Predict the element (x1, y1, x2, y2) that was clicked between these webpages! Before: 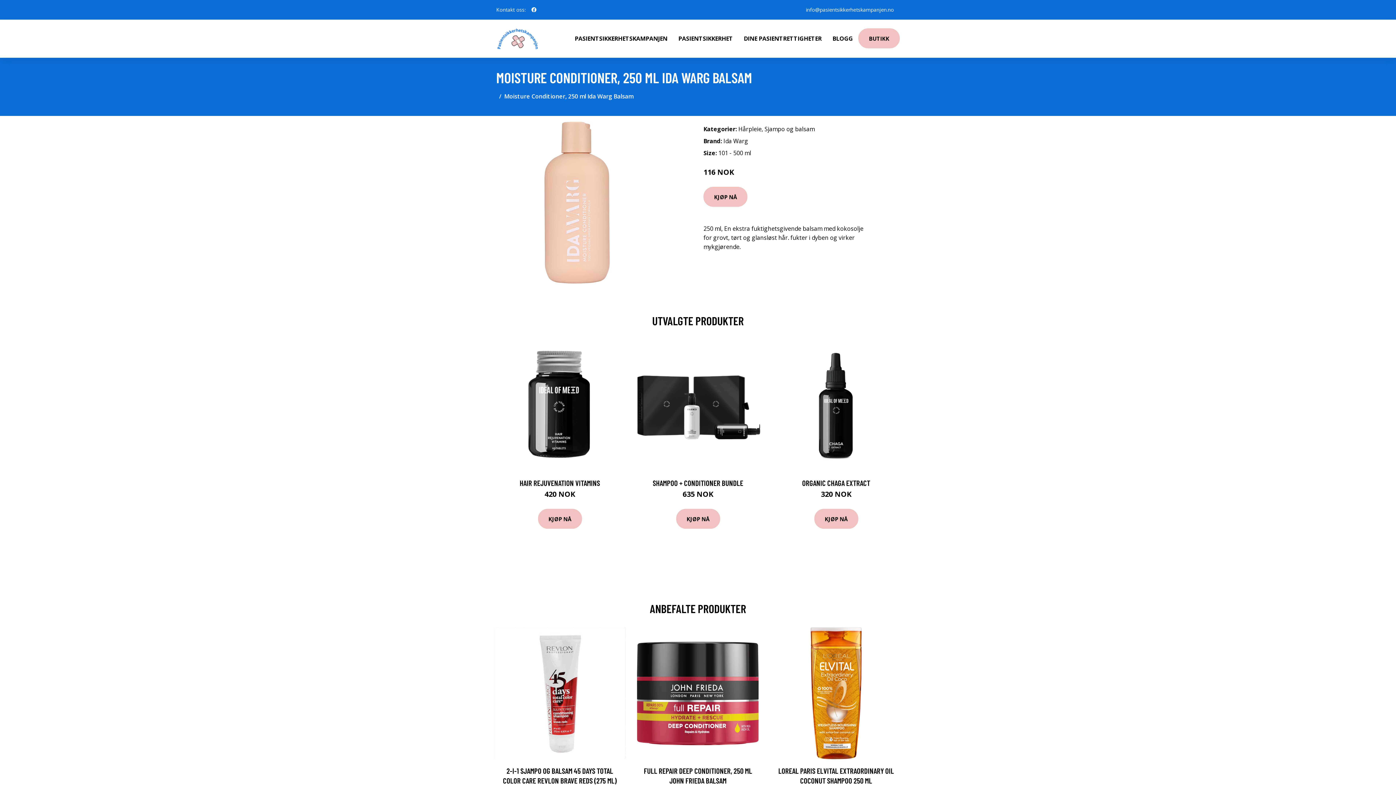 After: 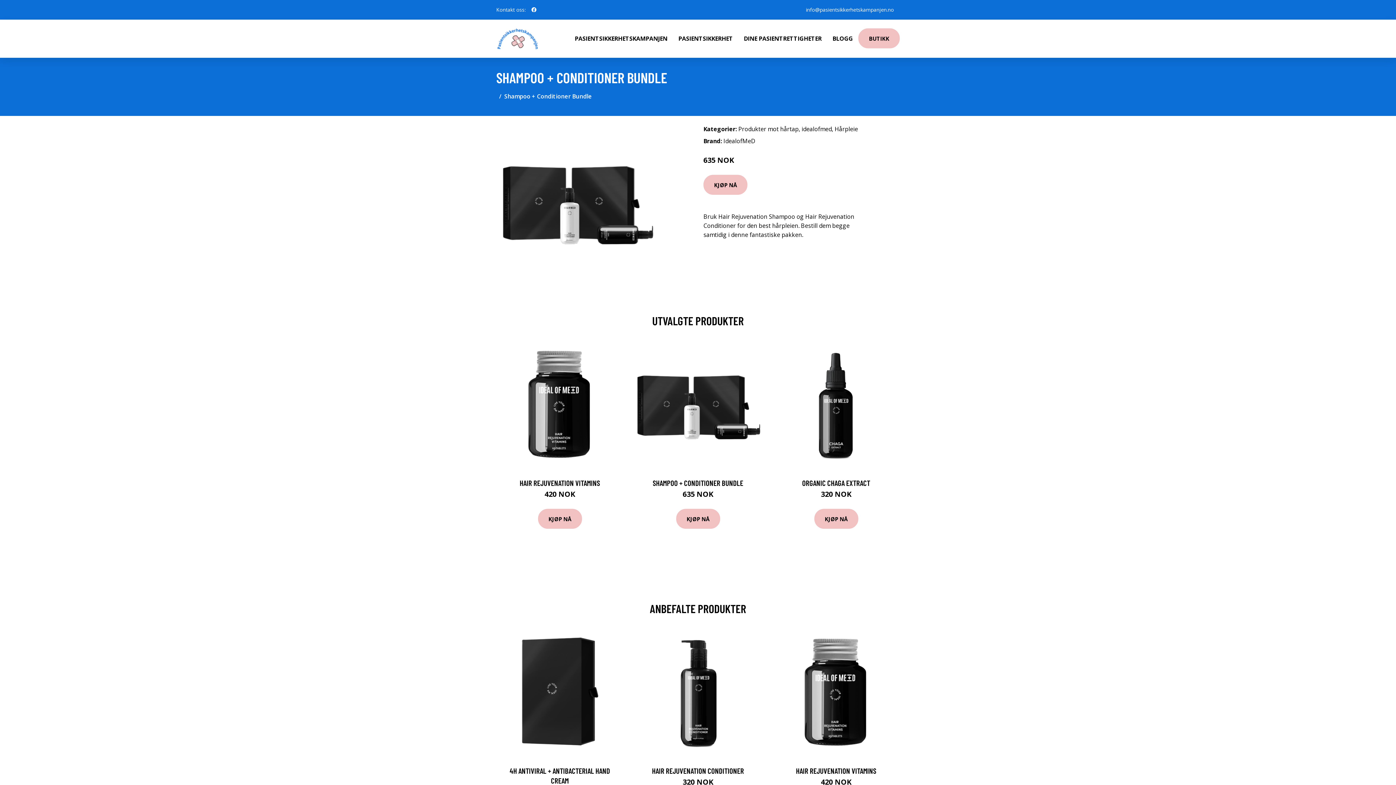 Action: bbox: (652, 478, 743, 487) label: SHAMPOO + CONDITIONER BUNDLE